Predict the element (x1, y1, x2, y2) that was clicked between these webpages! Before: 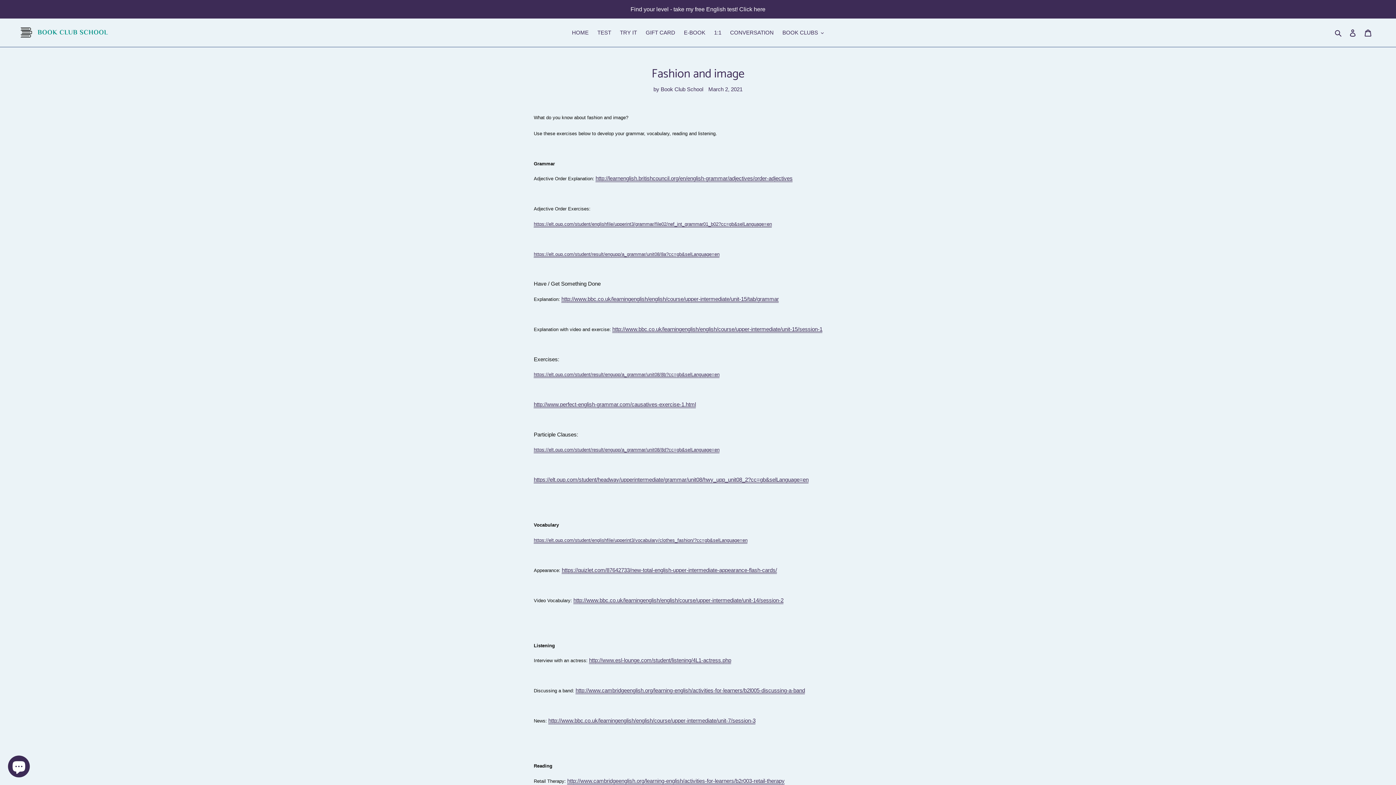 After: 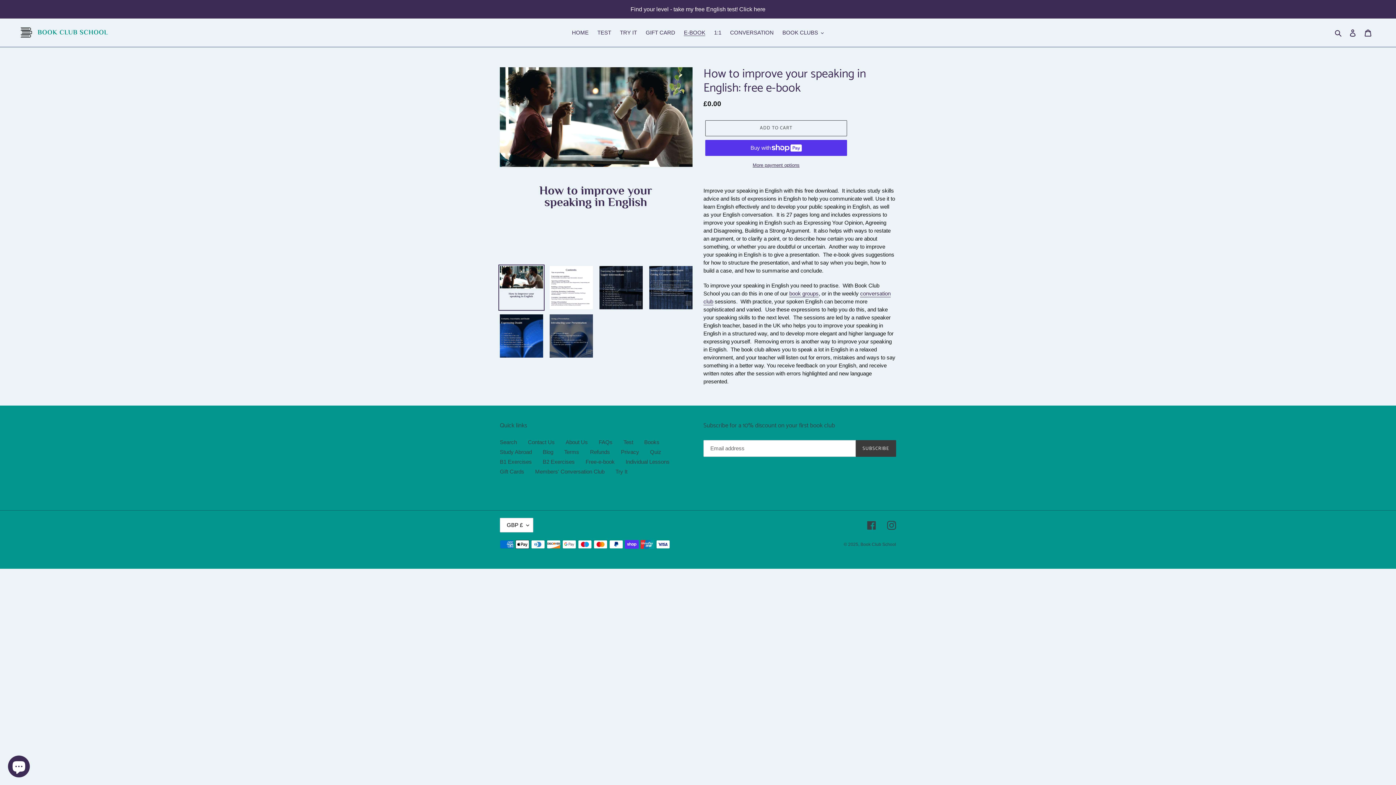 Action: bbox: (680, 27, 709, 37) label: E-BOOK